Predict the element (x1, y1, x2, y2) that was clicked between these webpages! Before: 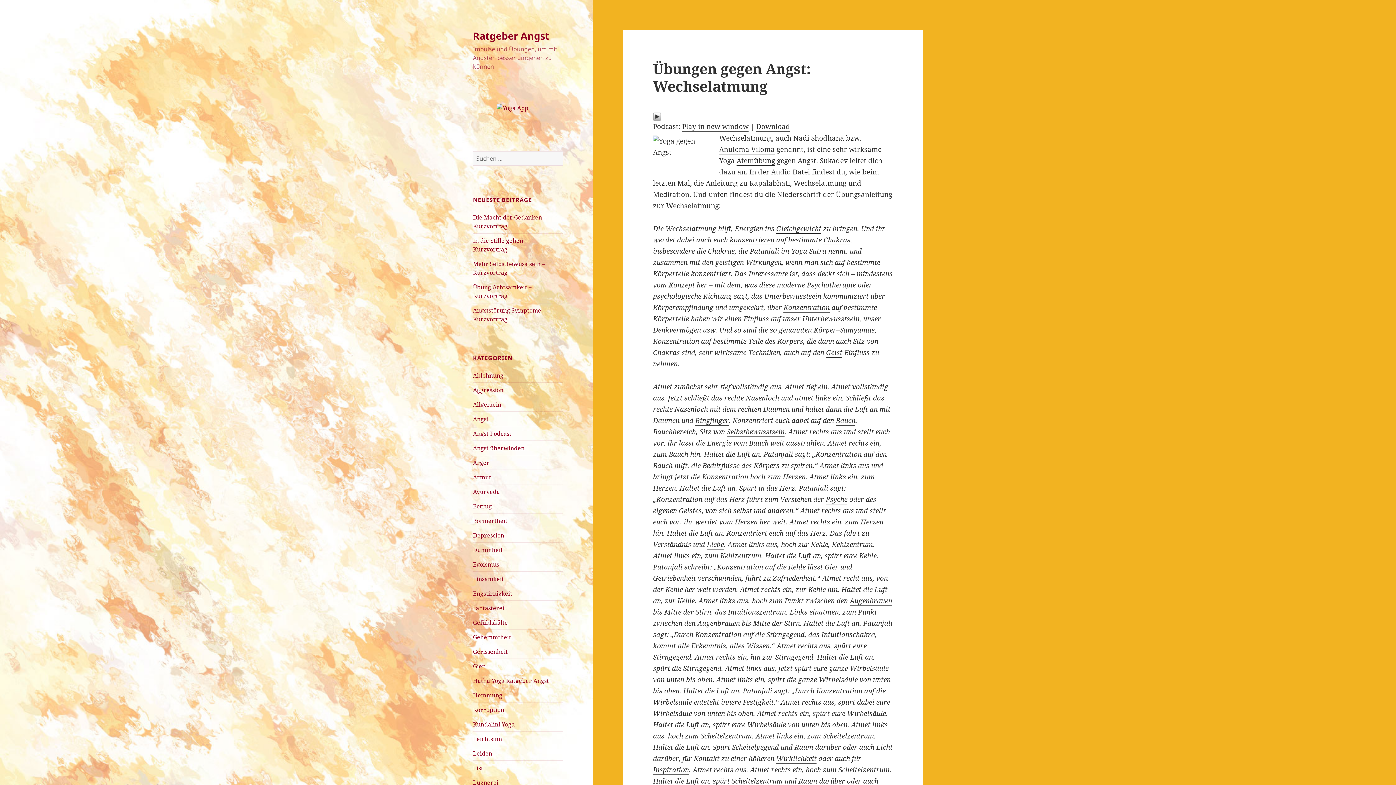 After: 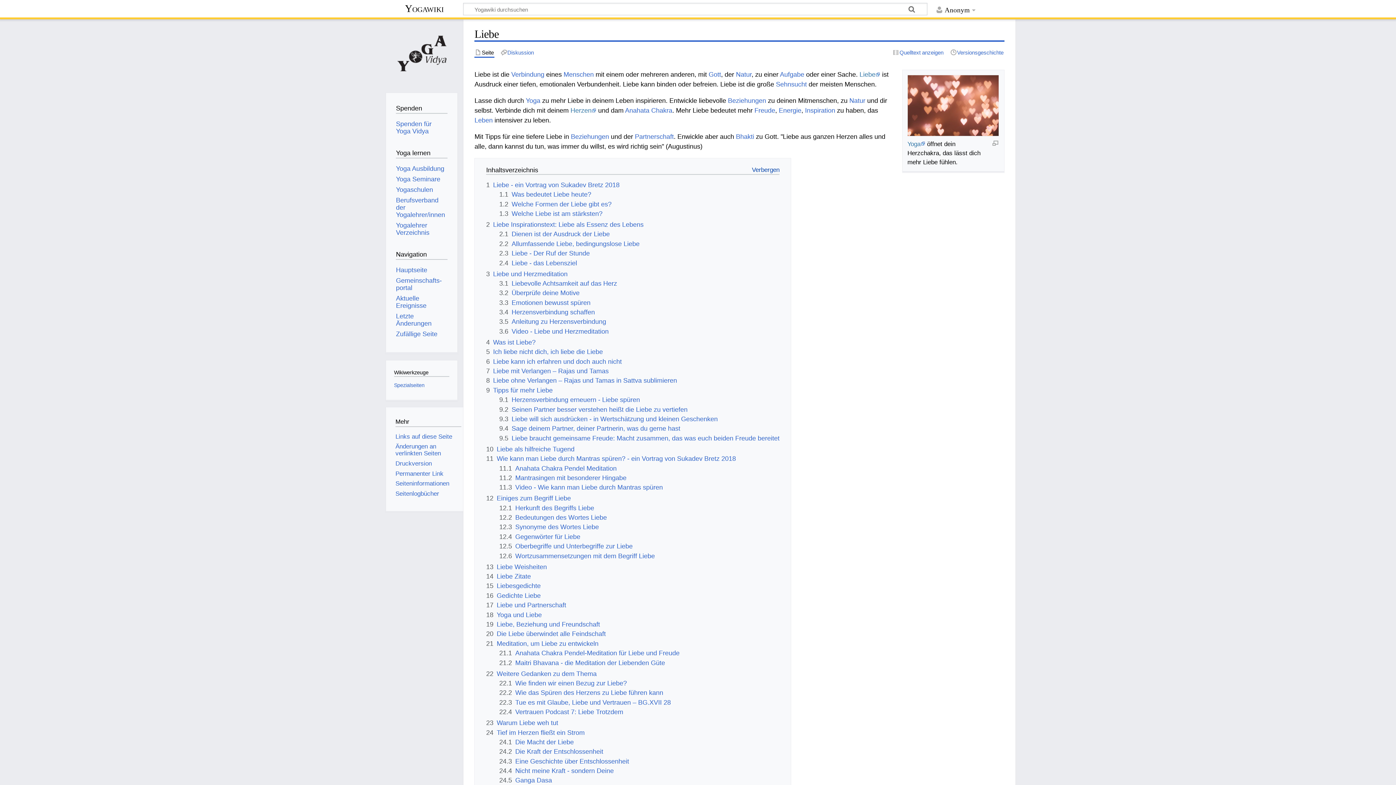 Action: bbox: (706, 540, 724, 549) label: Liebe